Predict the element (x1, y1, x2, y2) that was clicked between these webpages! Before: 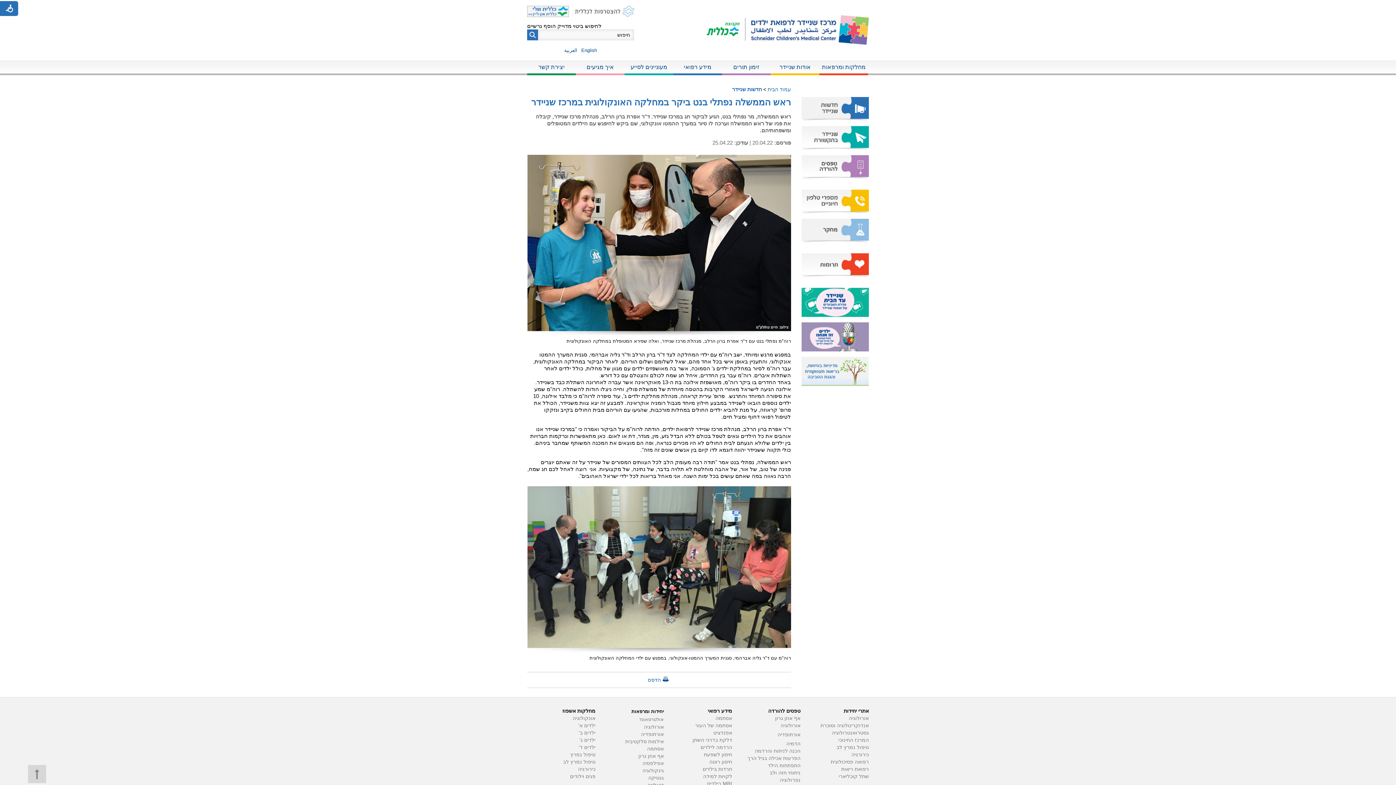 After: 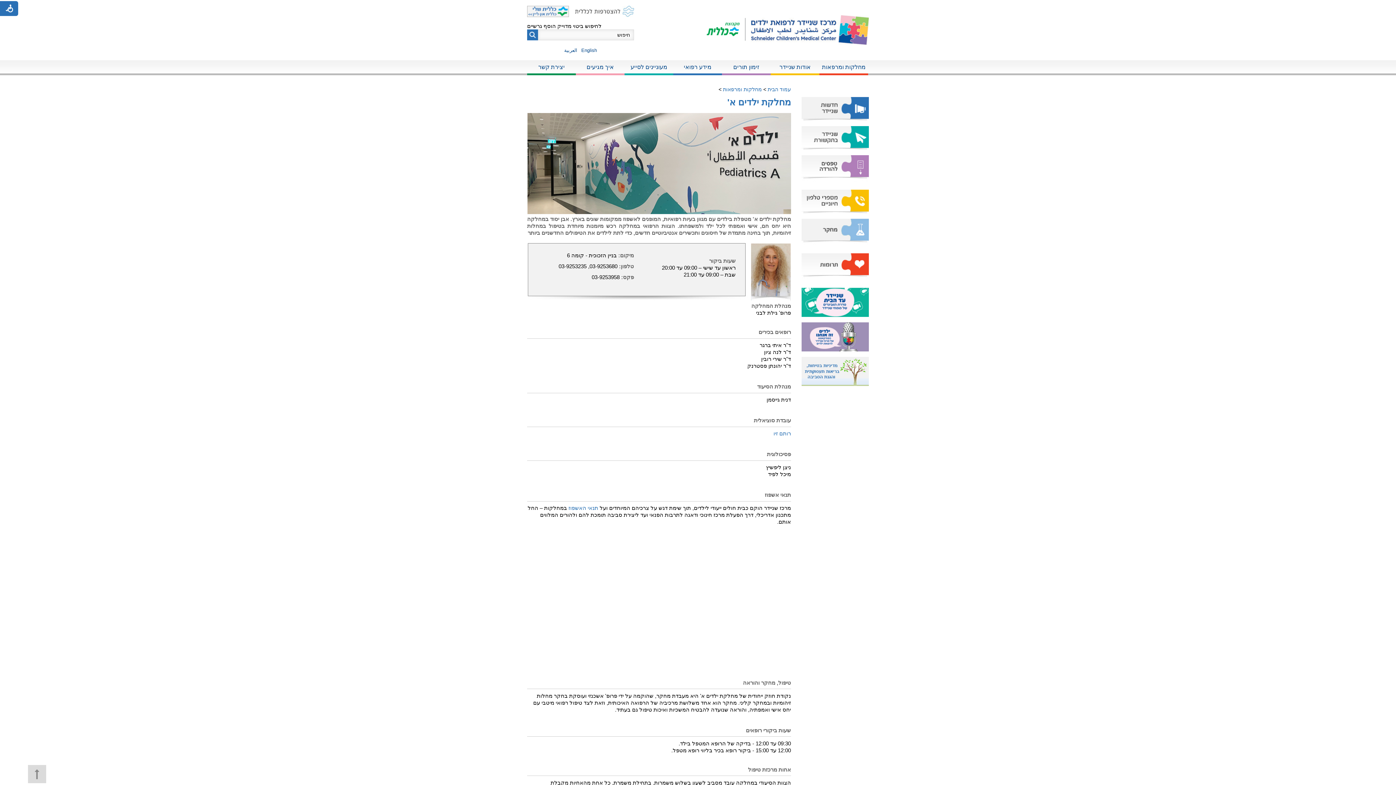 Action: label: ילדים א' bbox: (578, 723, 595, 728)